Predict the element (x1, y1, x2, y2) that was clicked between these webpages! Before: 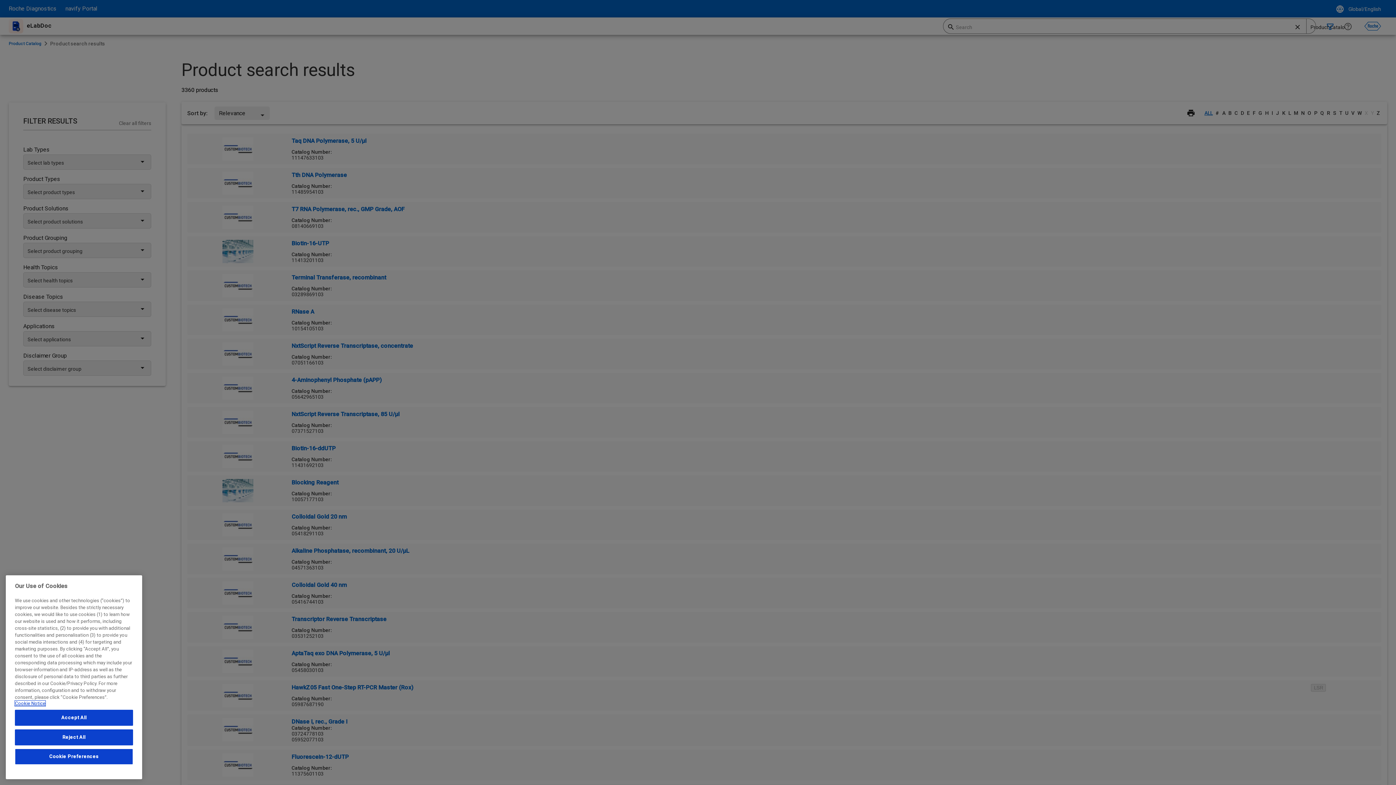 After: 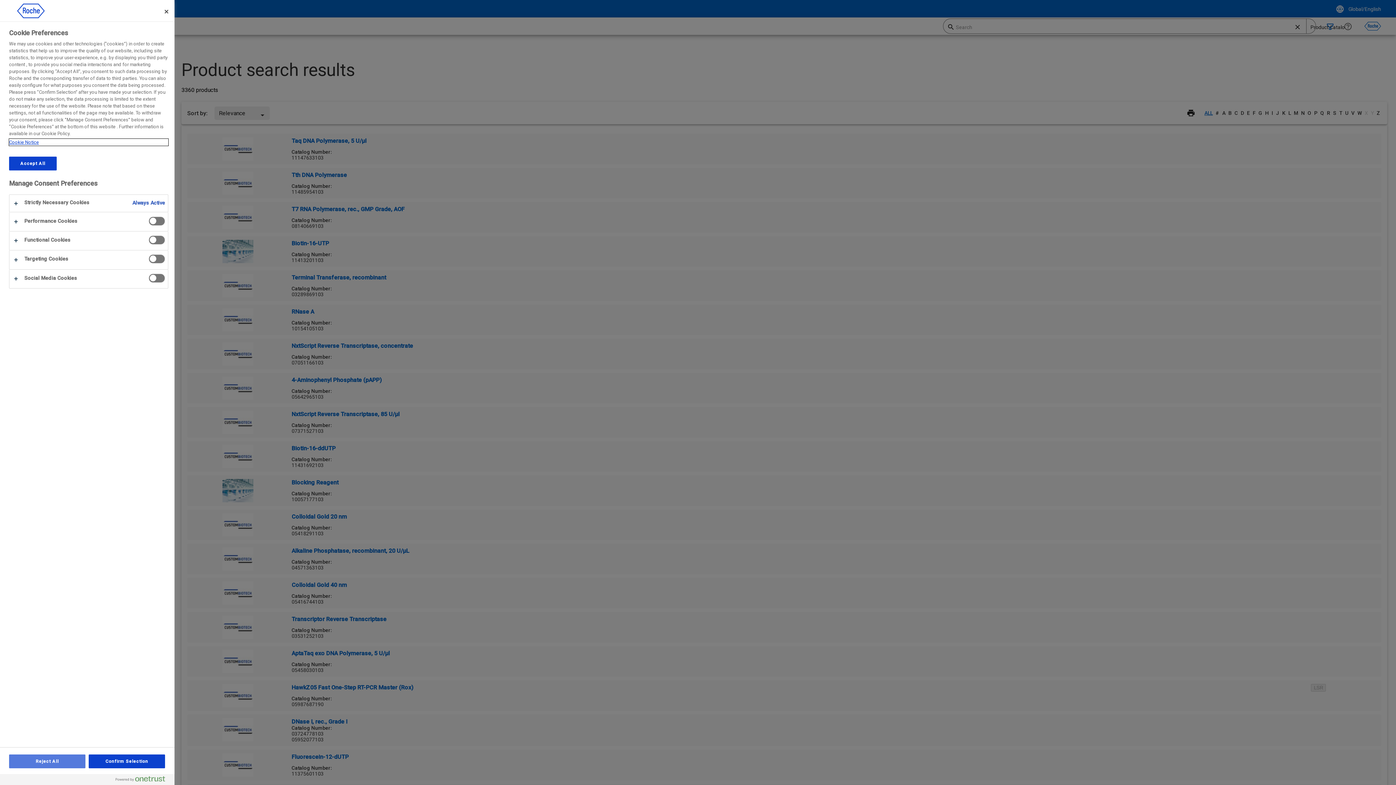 Action: label: Cookie Preferences bbox: (14, 749, 133, 765)